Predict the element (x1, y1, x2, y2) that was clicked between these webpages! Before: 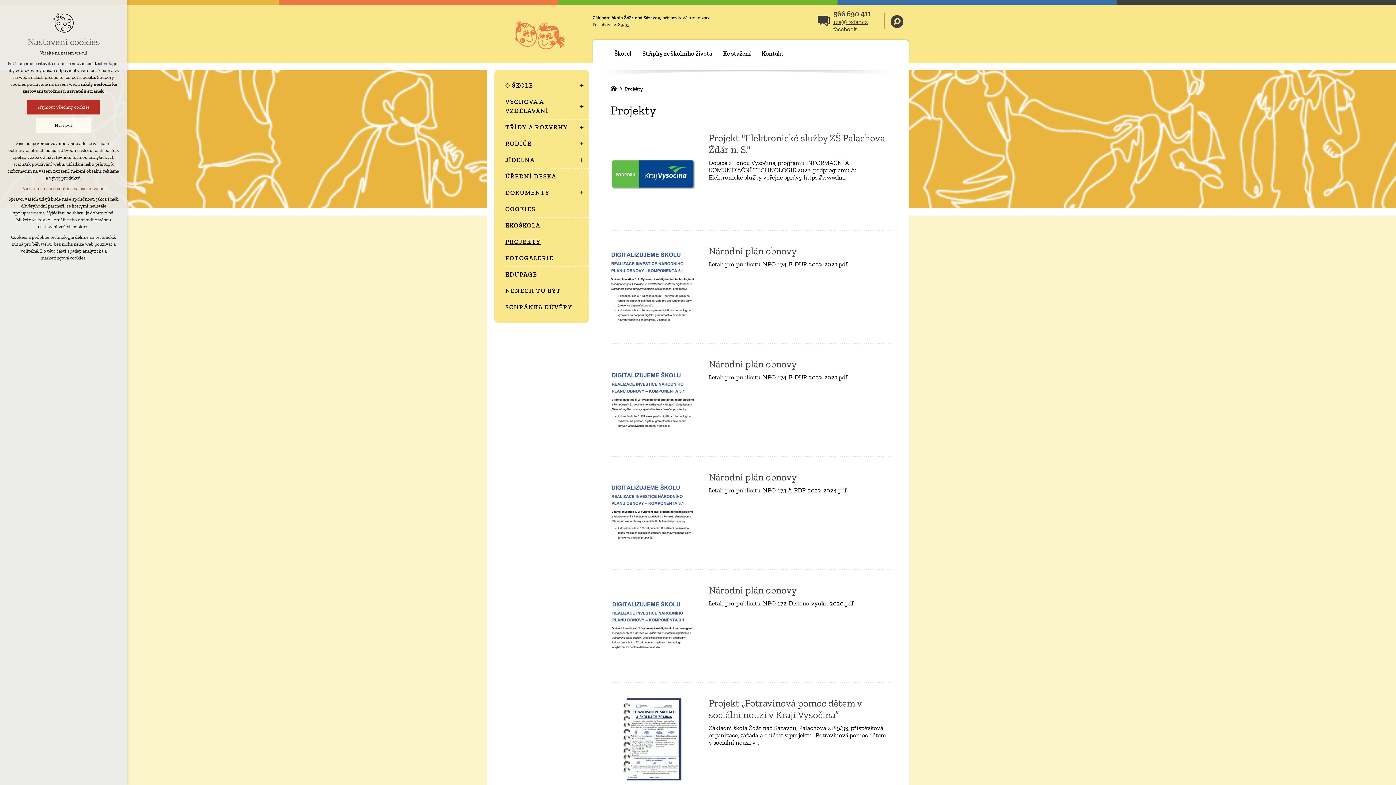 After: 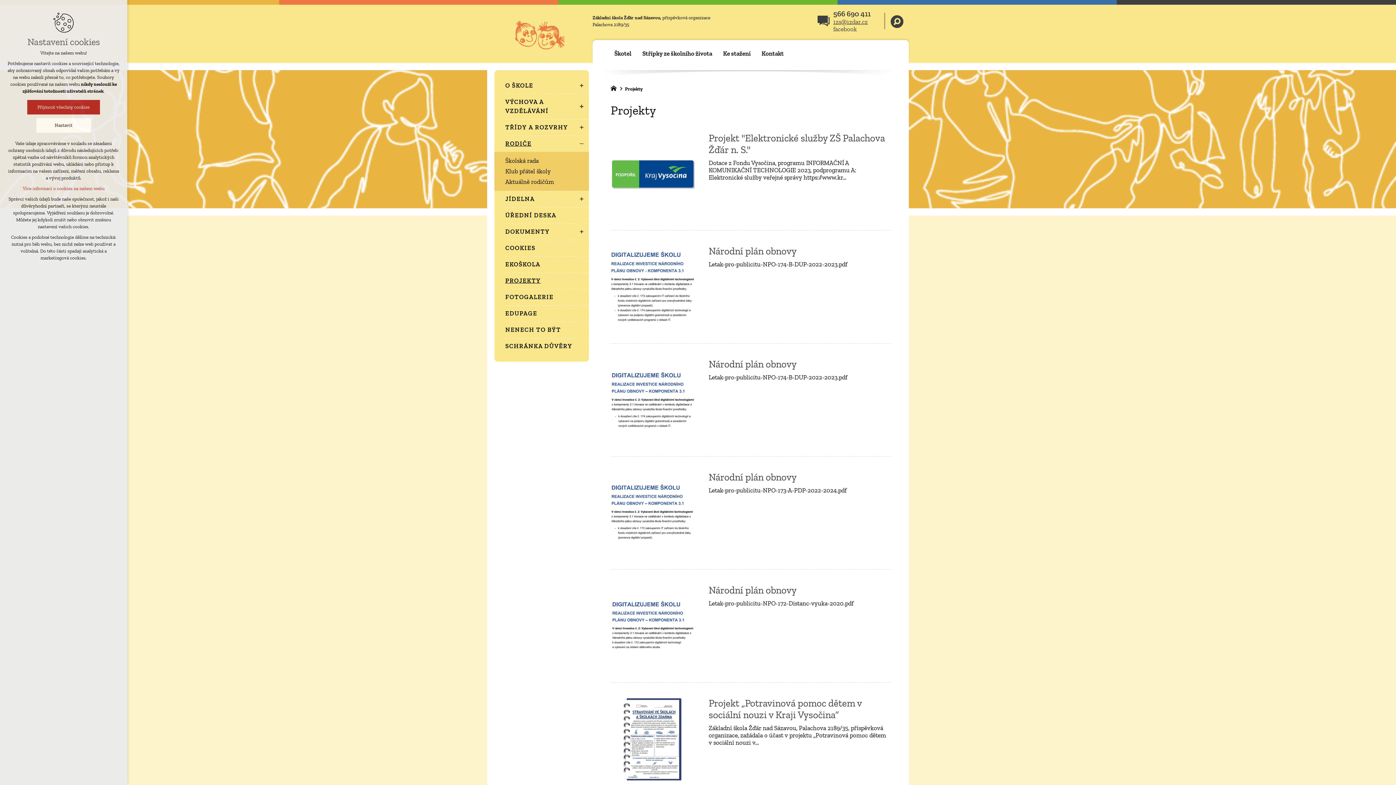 Action: bbox: (494, 135, 574, 152) label: RODIČE